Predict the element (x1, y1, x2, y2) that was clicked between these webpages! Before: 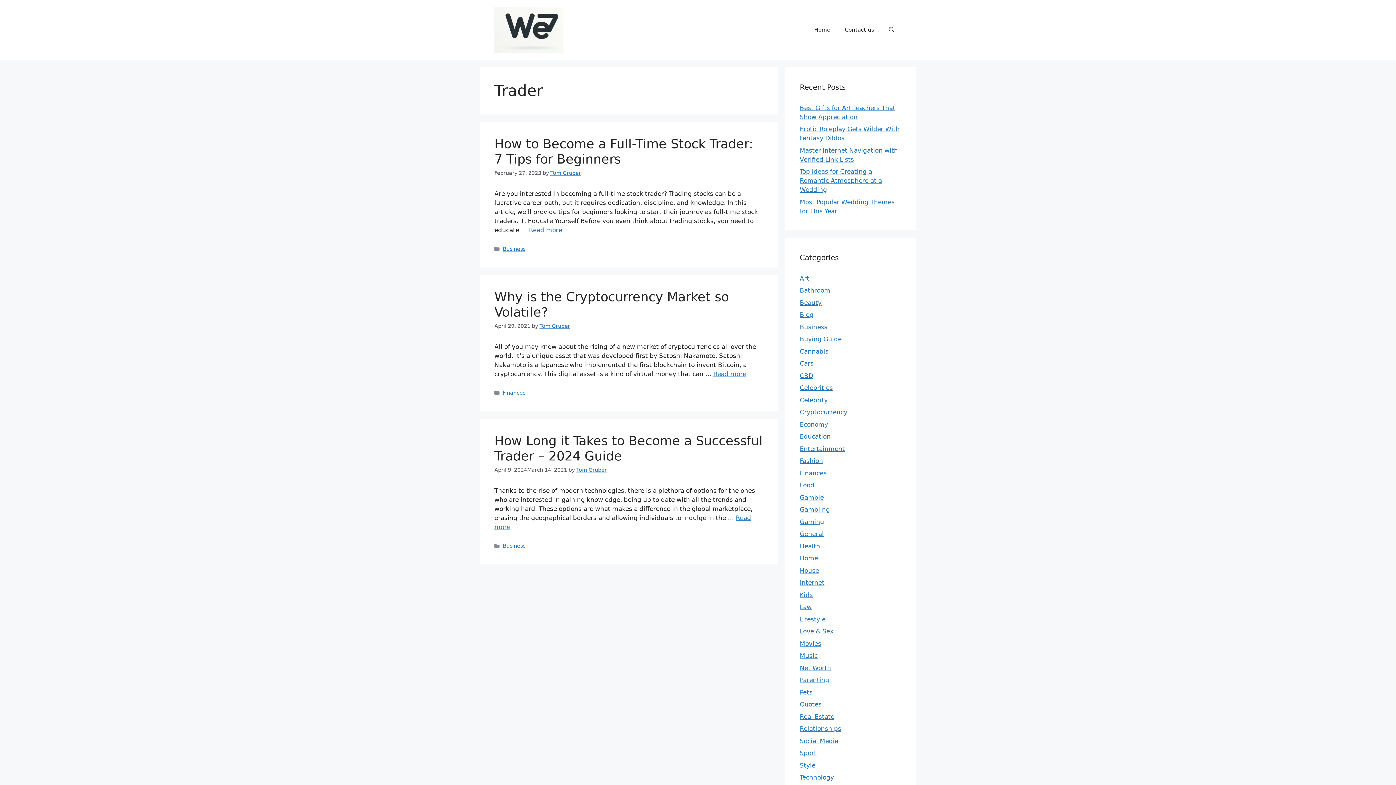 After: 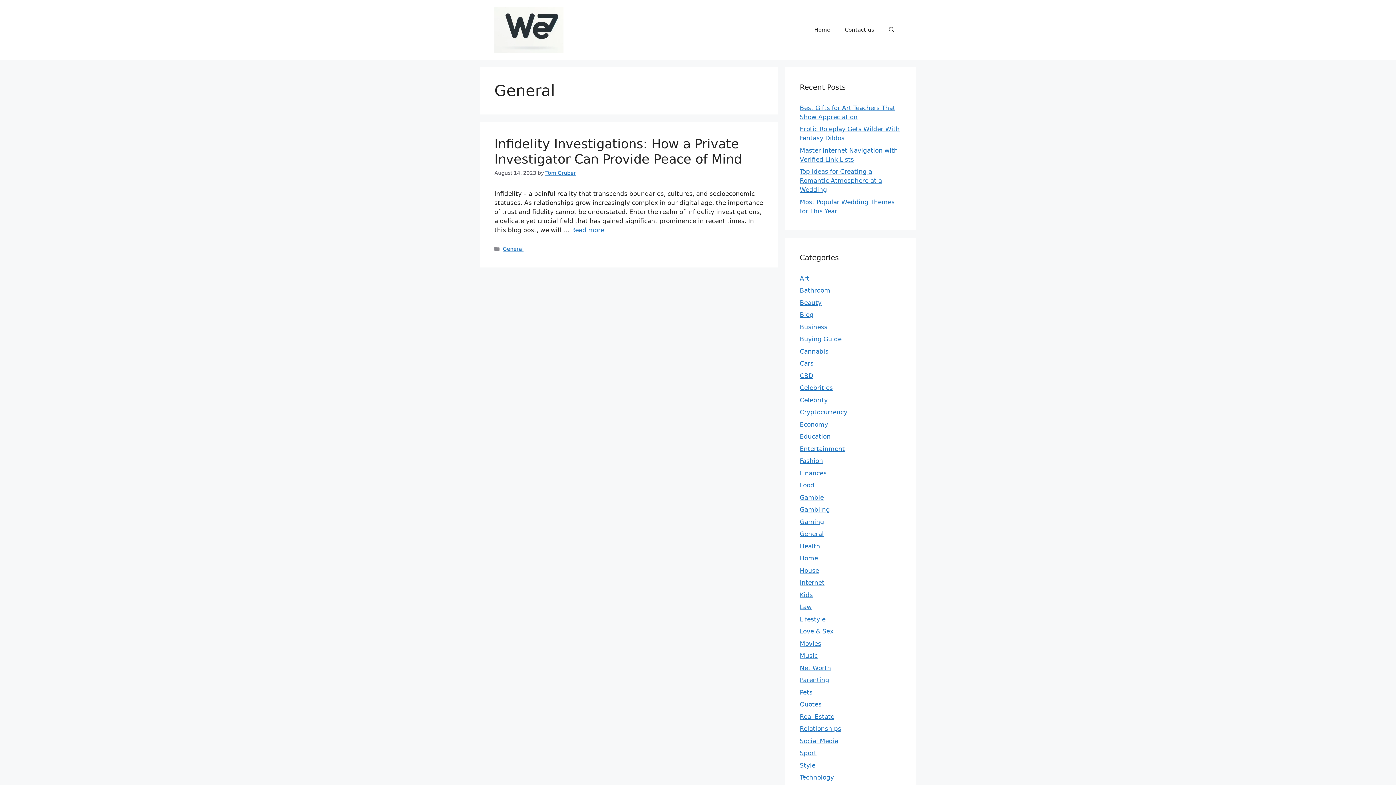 Action: label: General bbox: (800, 530, 824, 537)